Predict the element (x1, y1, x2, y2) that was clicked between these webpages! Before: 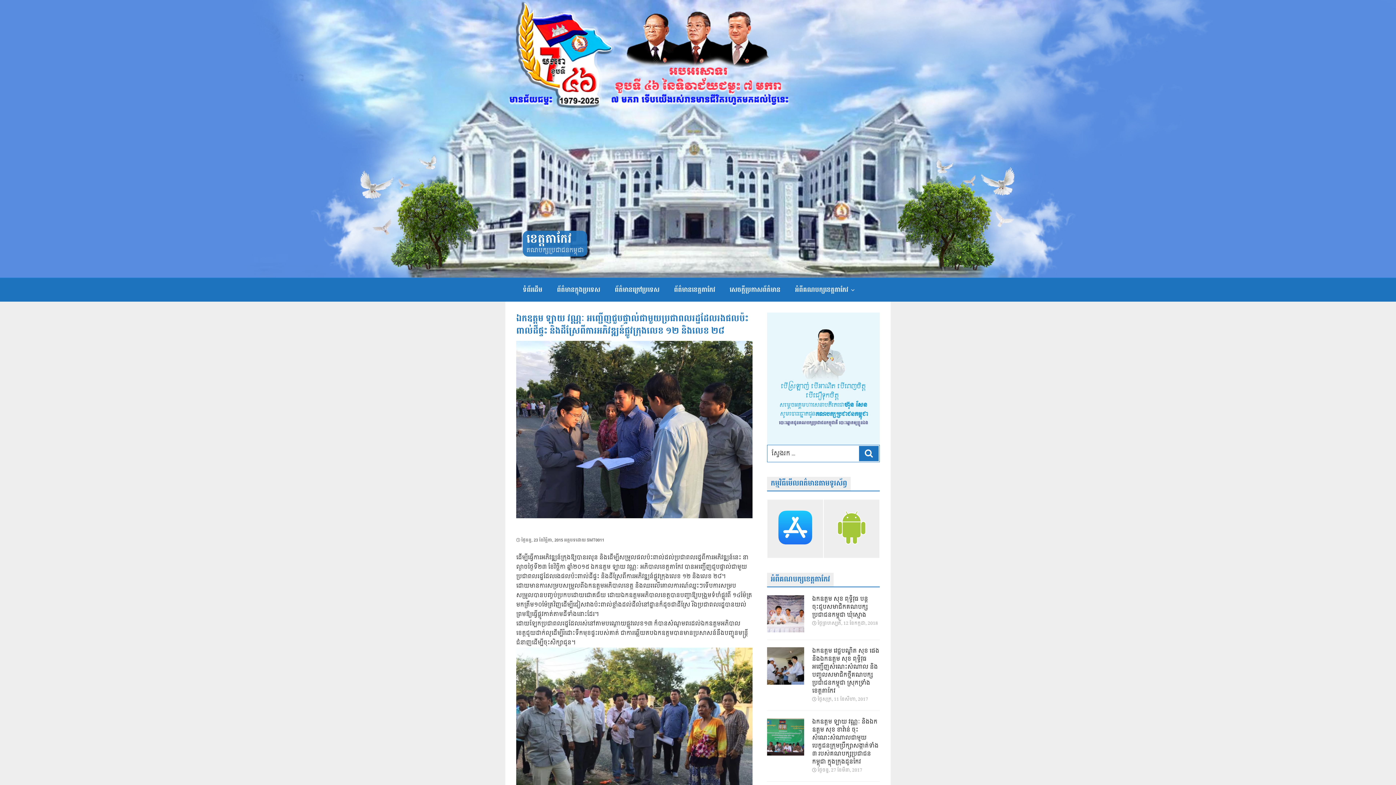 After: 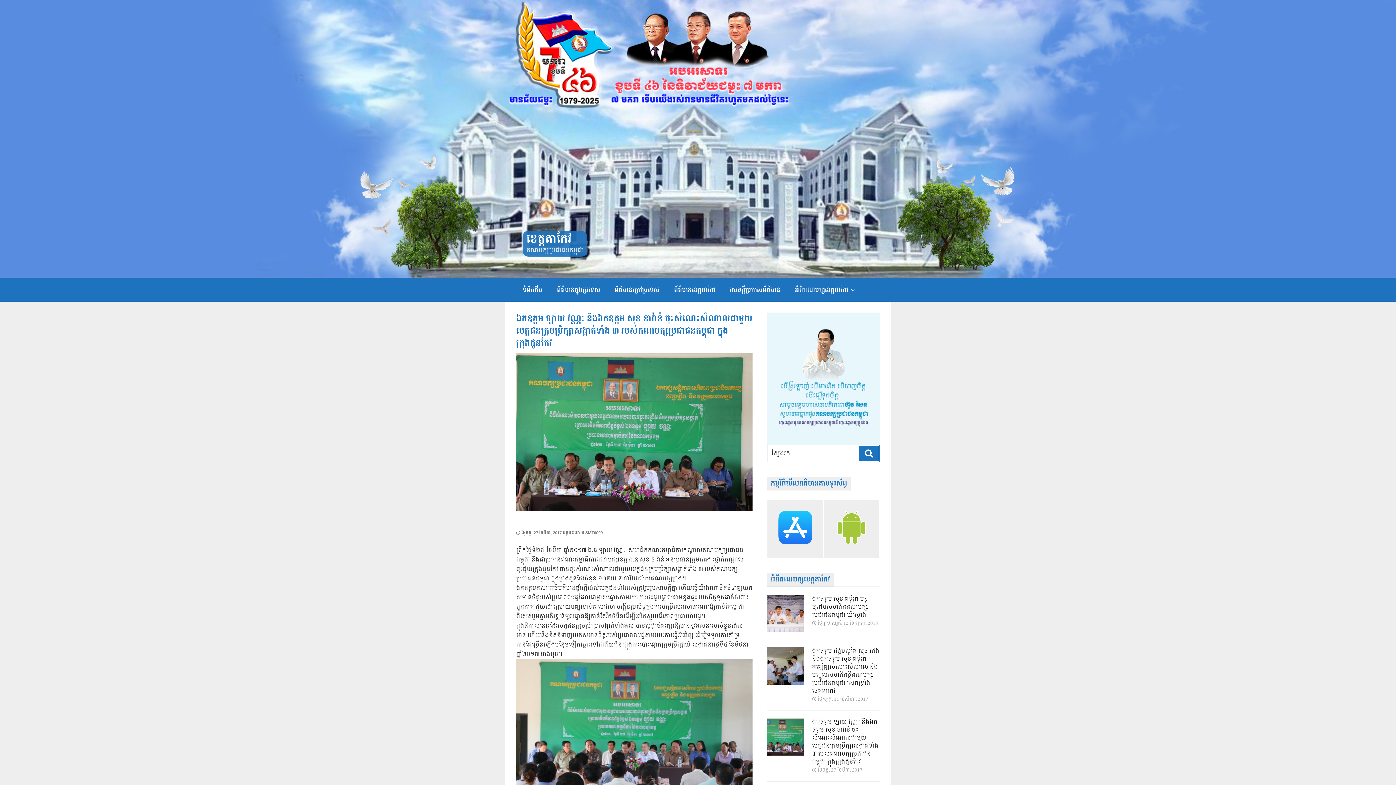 Action: bbox: (767, 718, 804, 755)